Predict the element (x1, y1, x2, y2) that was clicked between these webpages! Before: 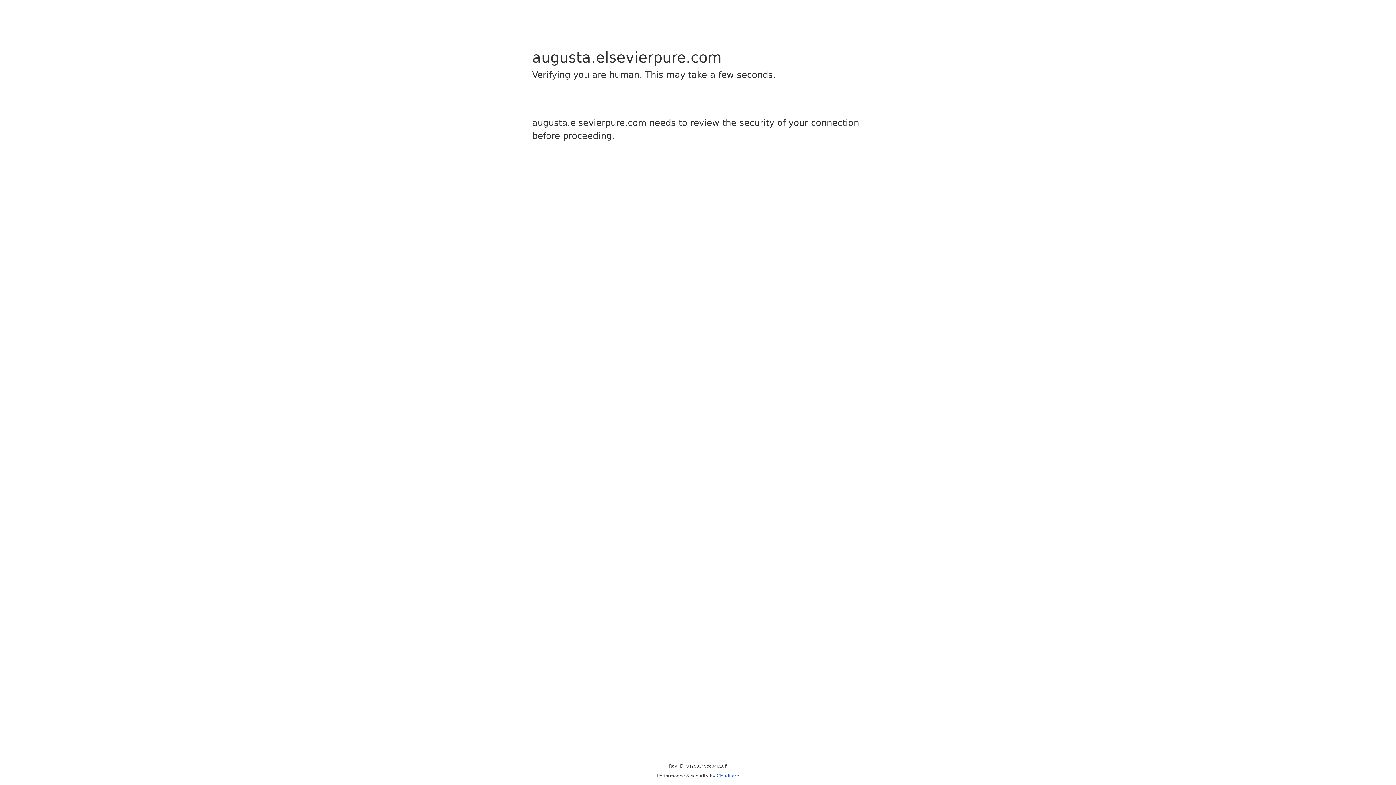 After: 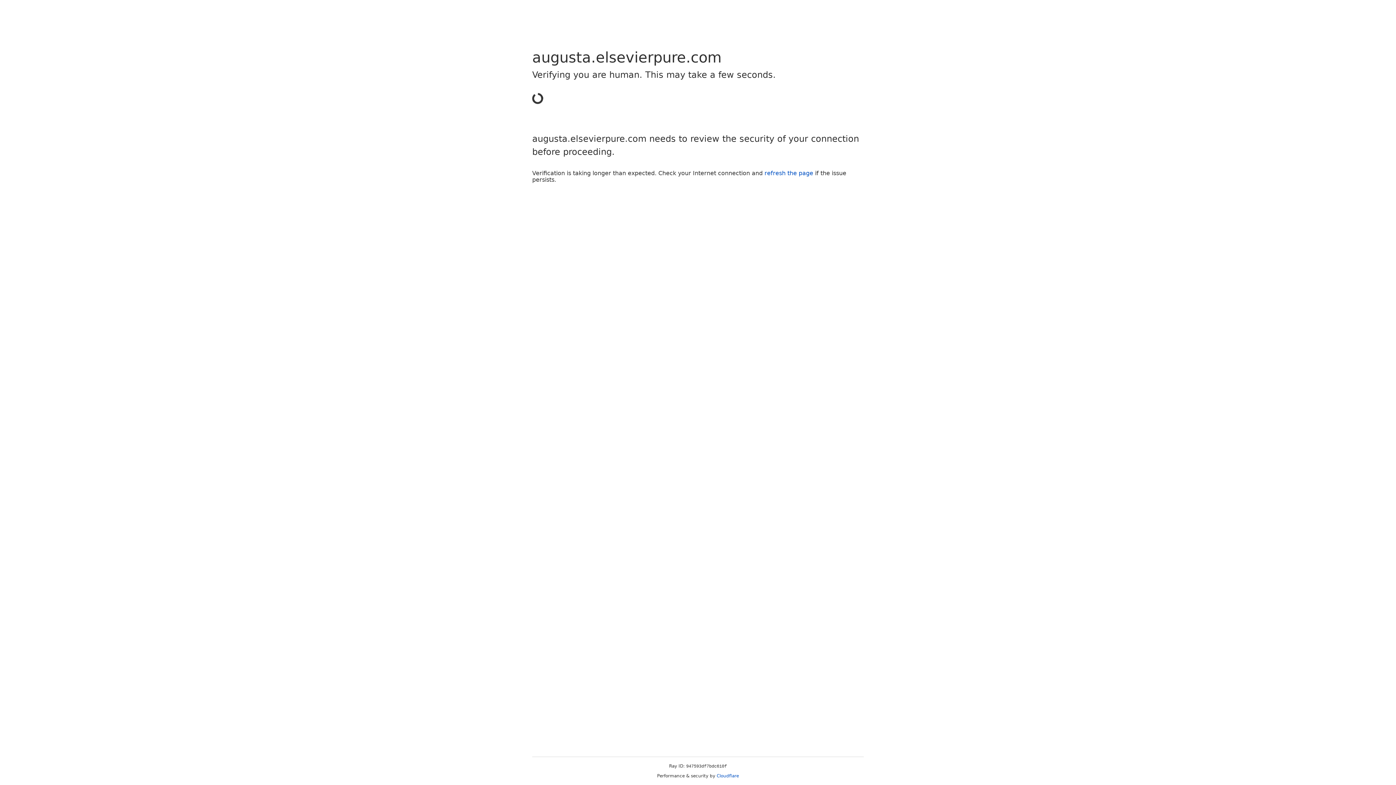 Action: bbox: (716, 773, 739, 778) label: Cloudflare